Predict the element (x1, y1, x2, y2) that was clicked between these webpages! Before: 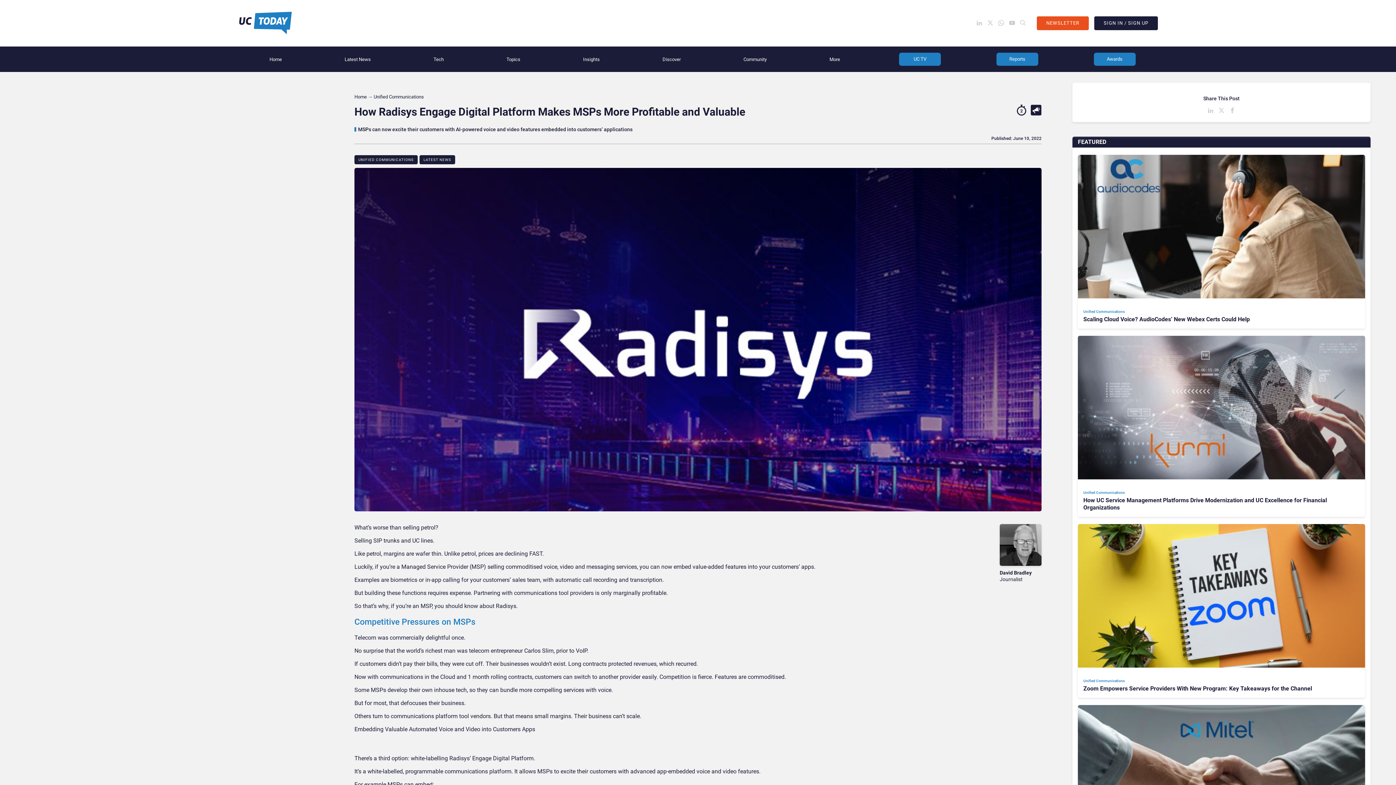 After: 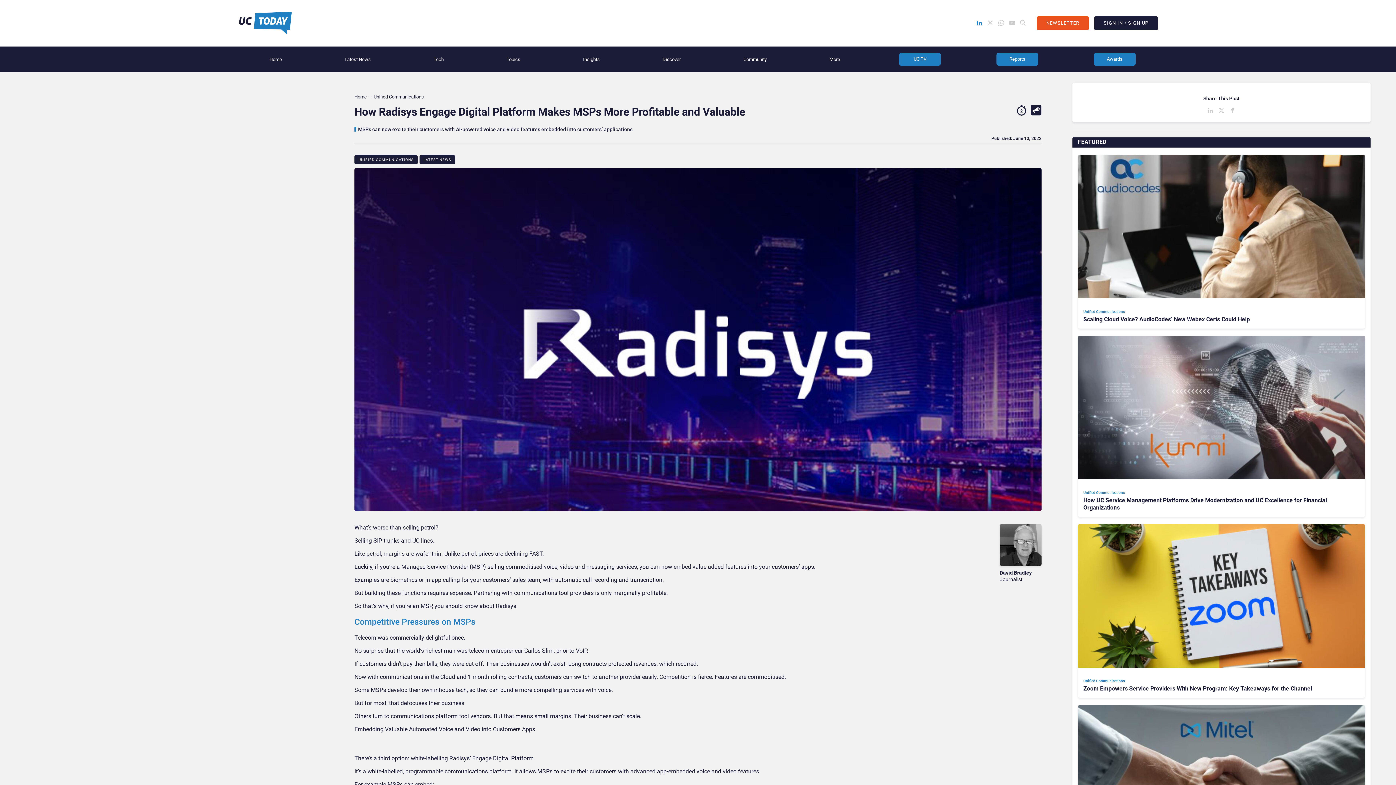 Action: bbox: (976, 19, 982, 25)